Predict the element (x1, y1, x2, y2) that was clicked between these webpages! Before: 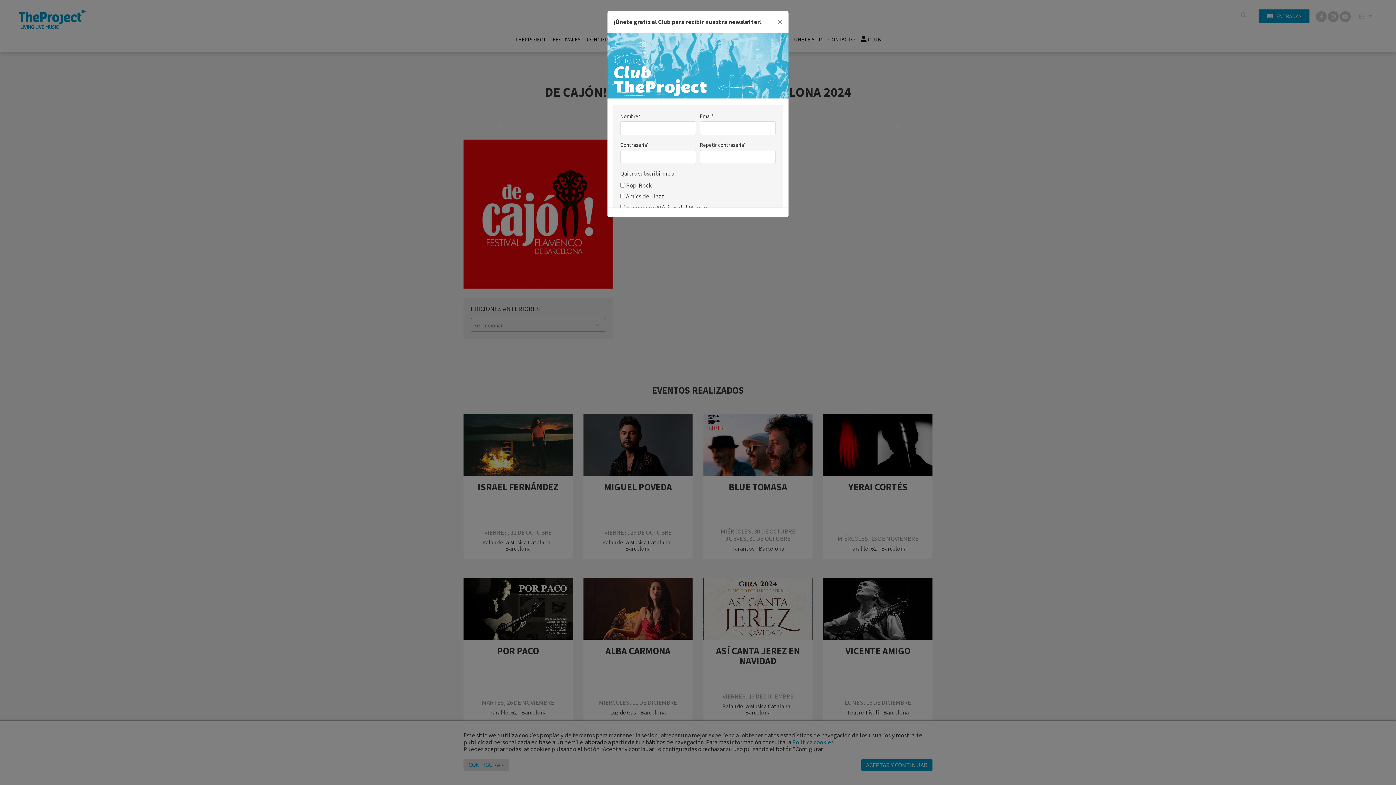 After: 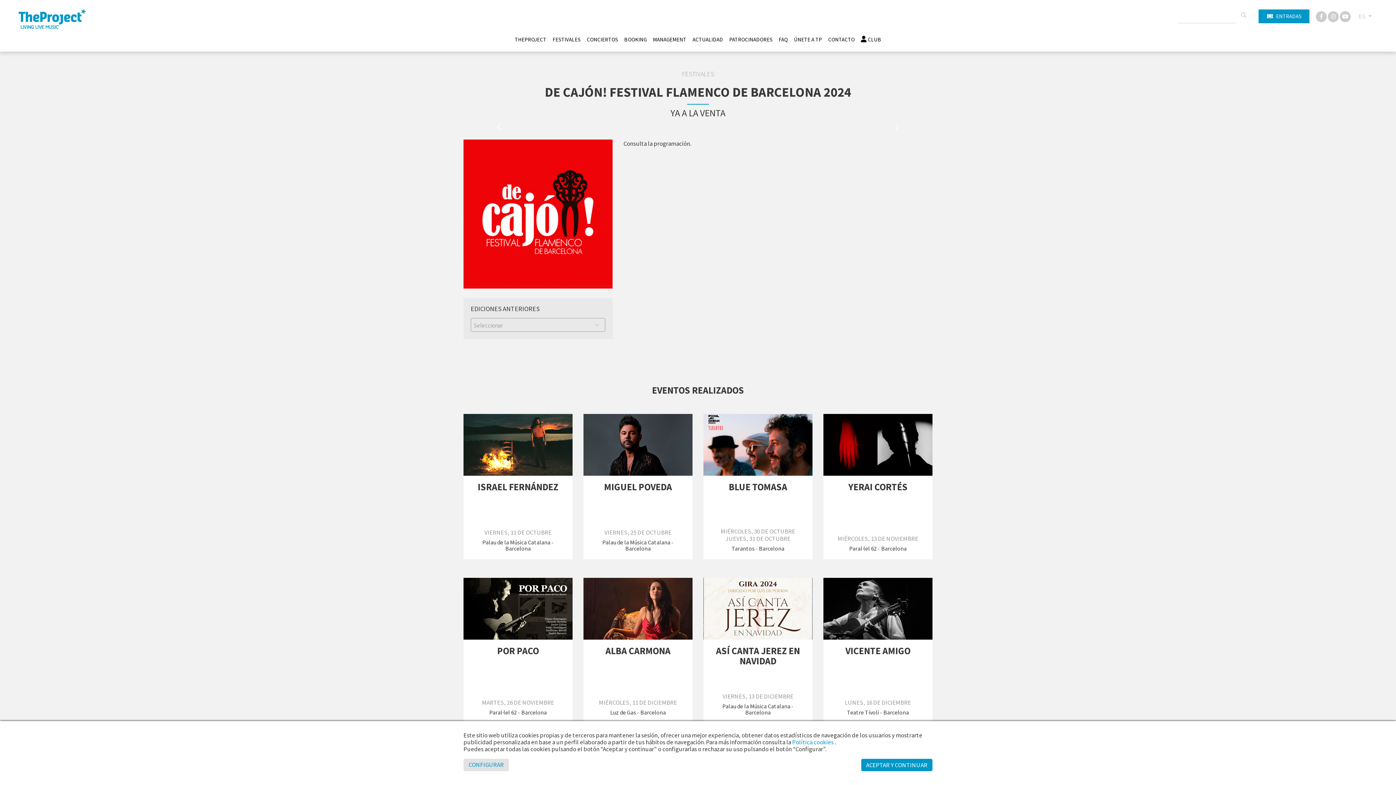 Action: bbox: (771, 11, 788, 32) label: Close